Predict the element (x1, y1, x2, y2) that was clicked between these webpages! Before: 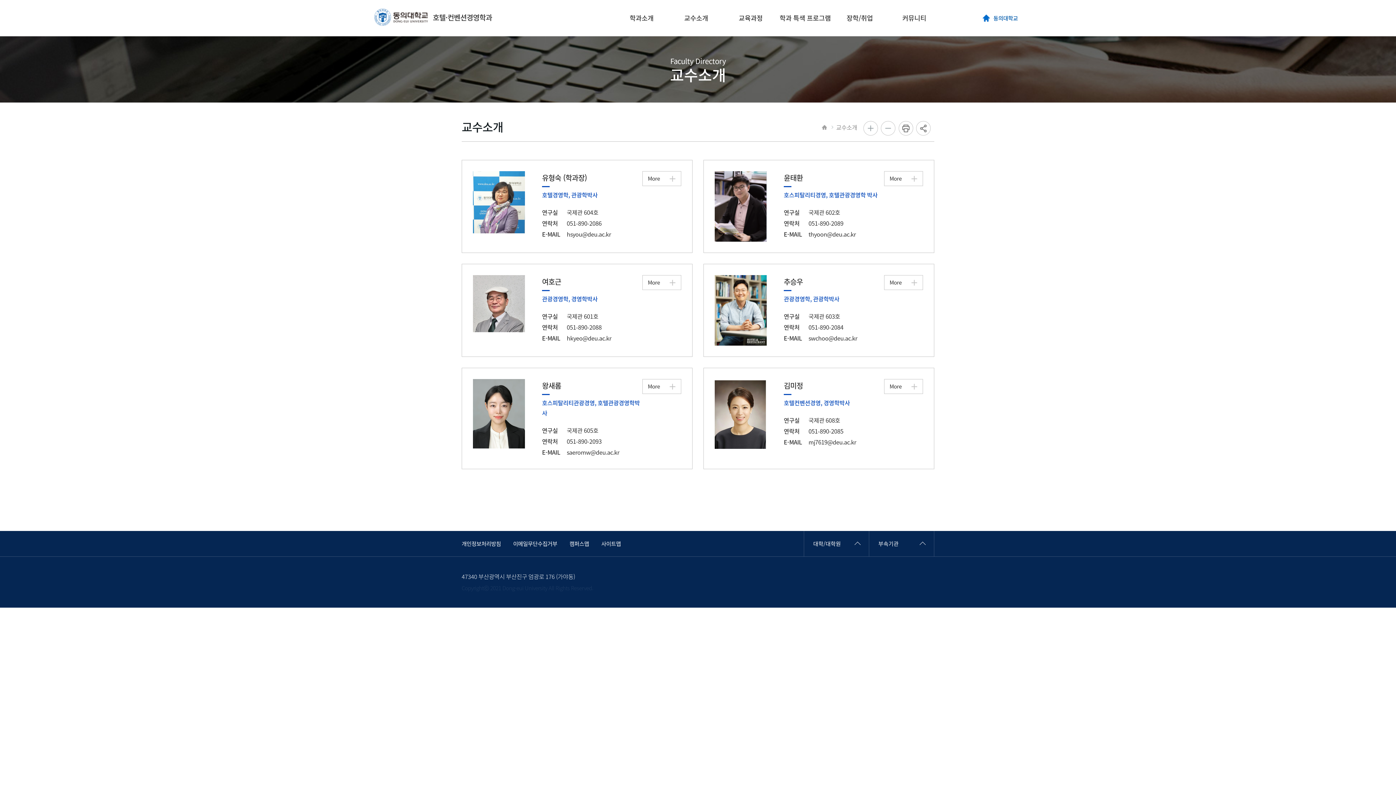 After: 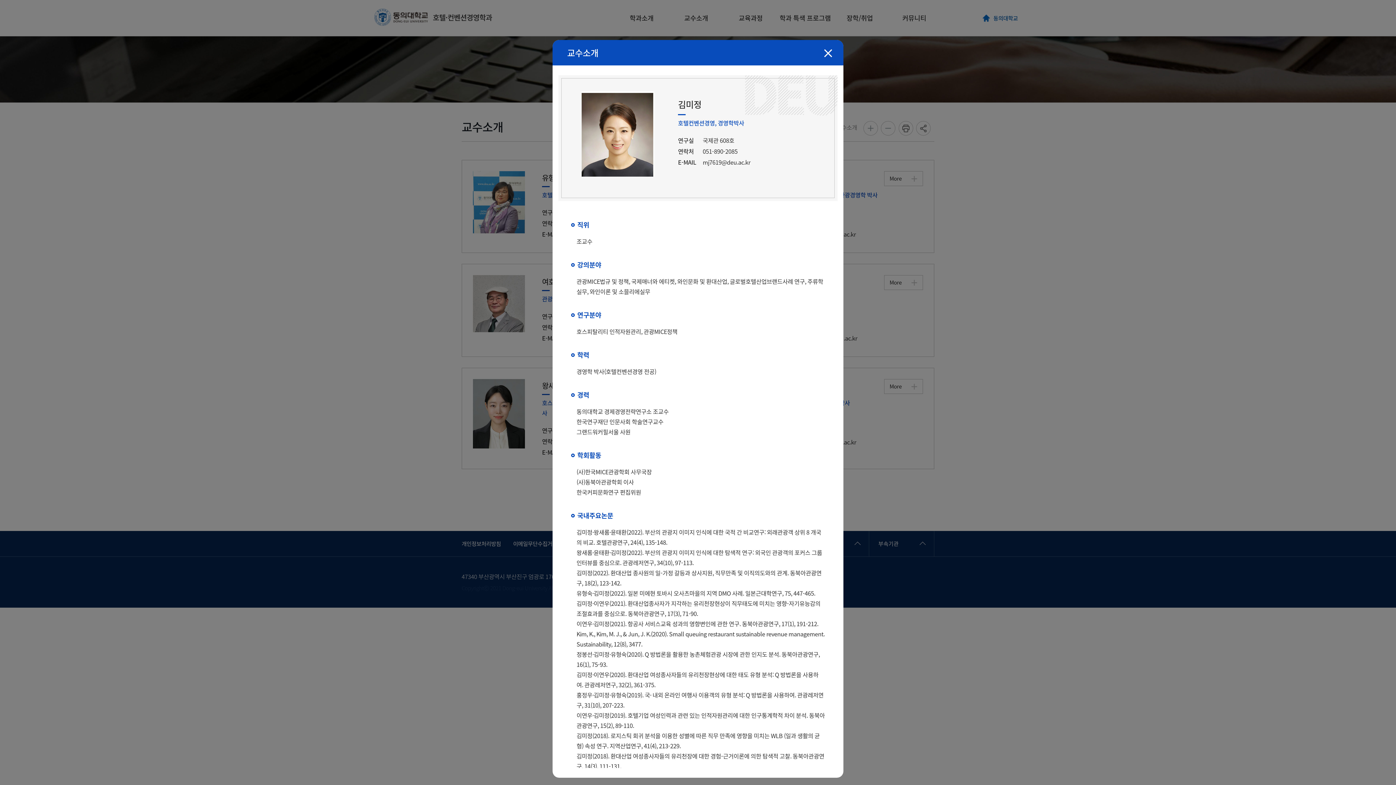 Action: label: More bbox: (884, 379, 923, 394)